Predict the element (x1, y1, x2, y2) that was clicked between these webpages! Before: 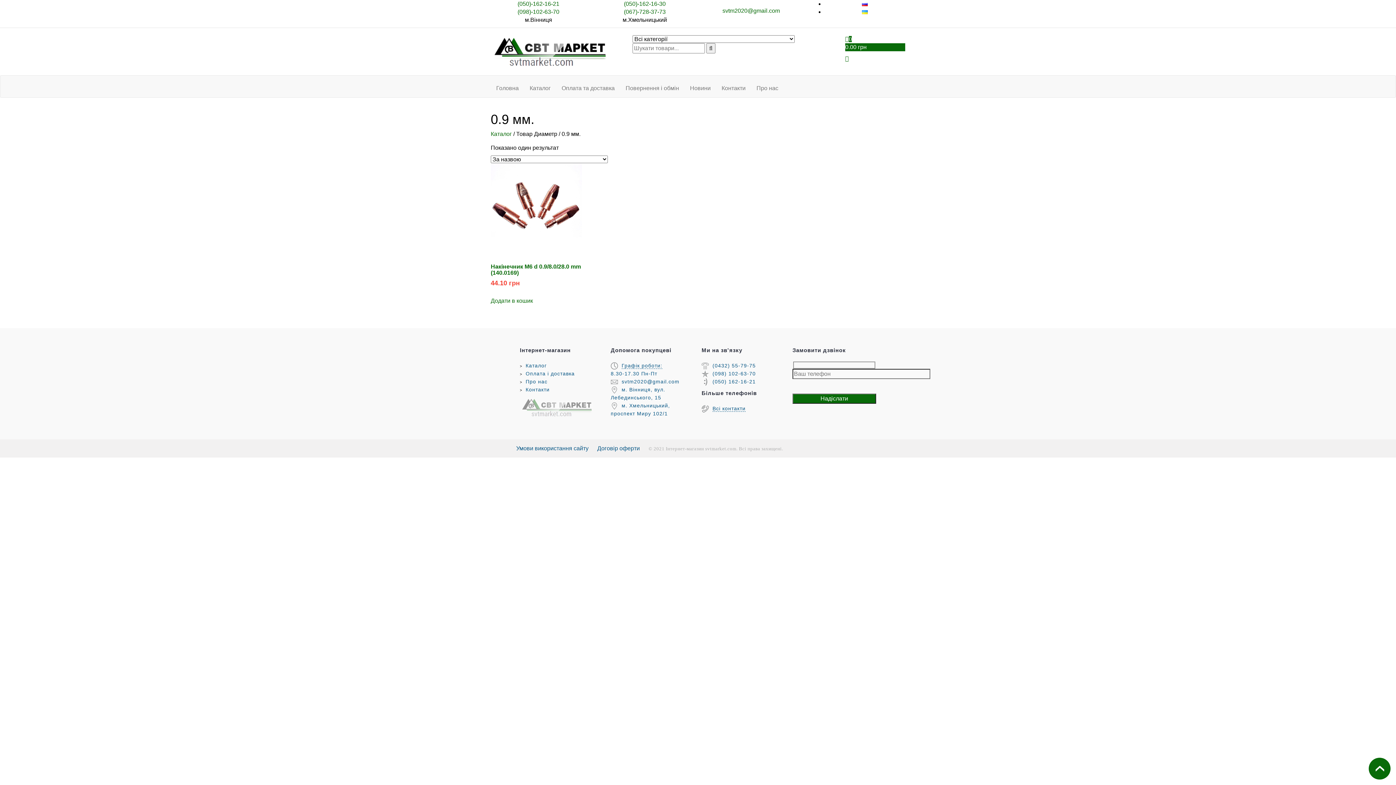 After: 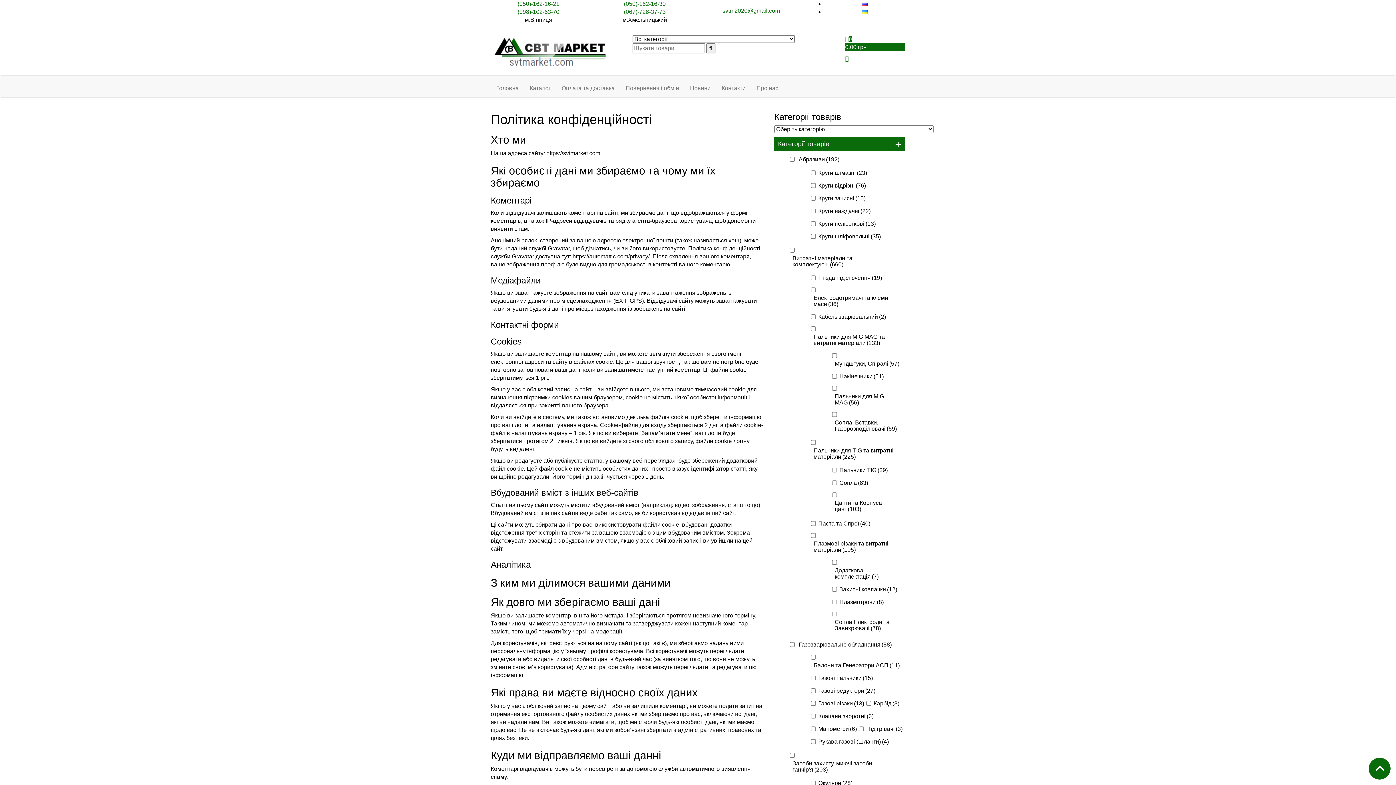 Action: bbox: (516, 445, 588, 451) label: Умови використання сайту